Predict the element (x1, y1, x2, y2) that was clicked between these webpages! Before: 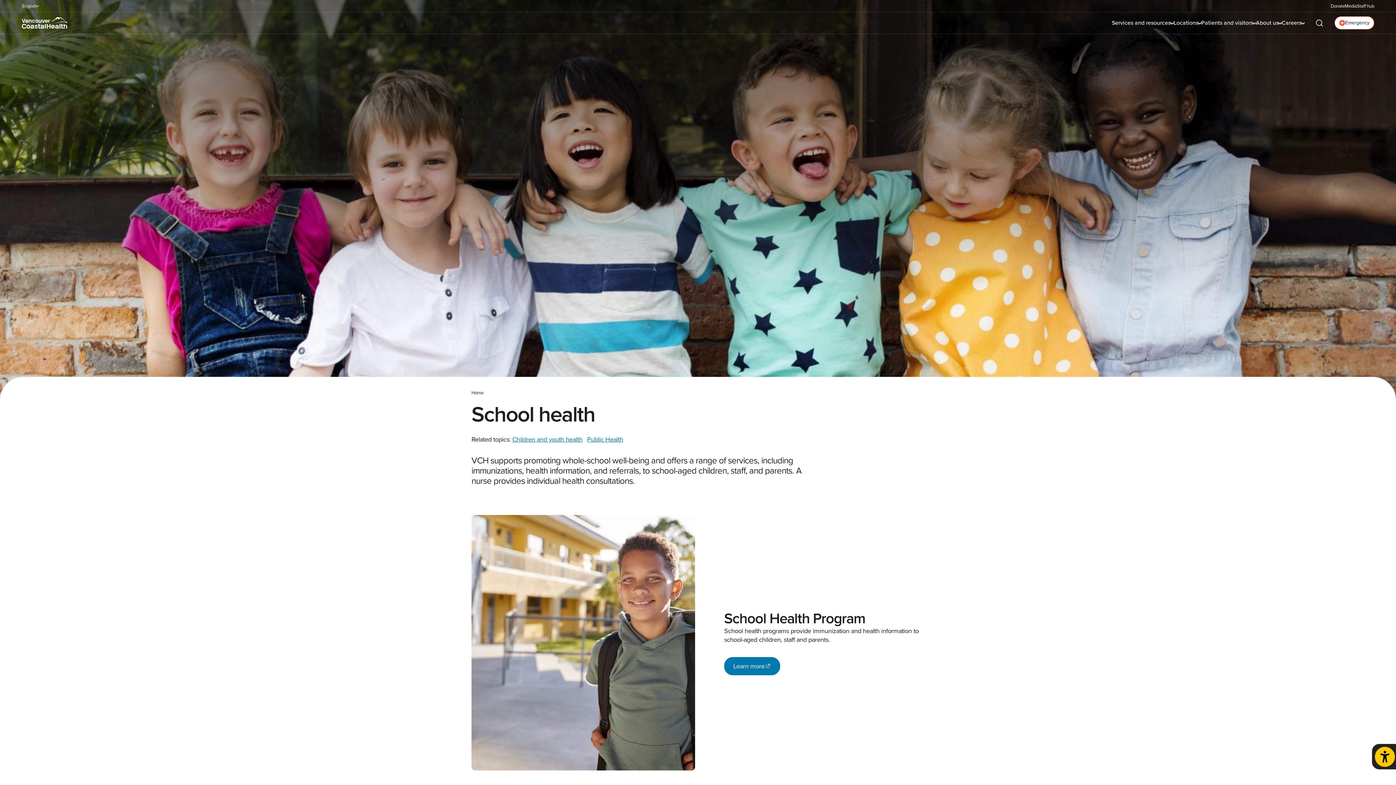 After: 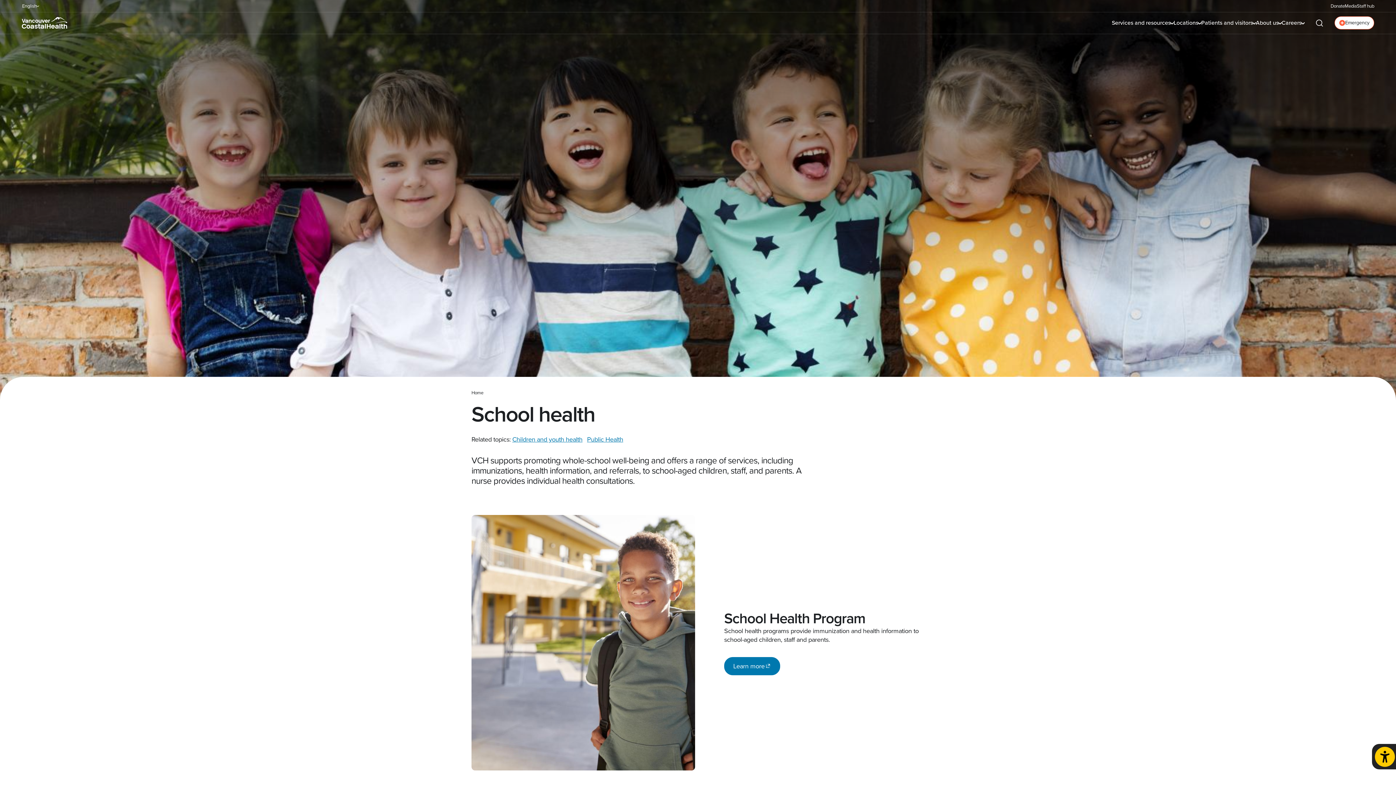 Action: bbox: (1372, 744, 1397, 769)